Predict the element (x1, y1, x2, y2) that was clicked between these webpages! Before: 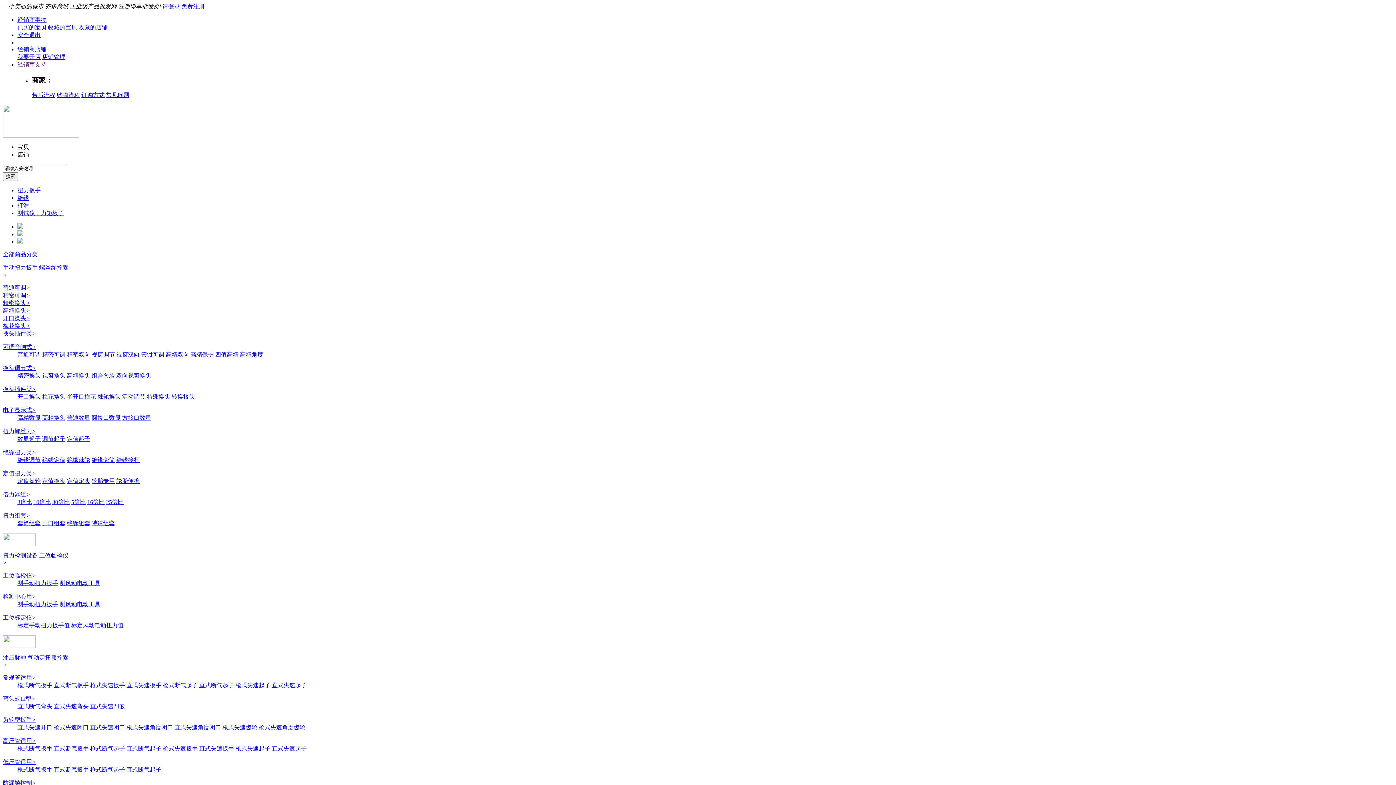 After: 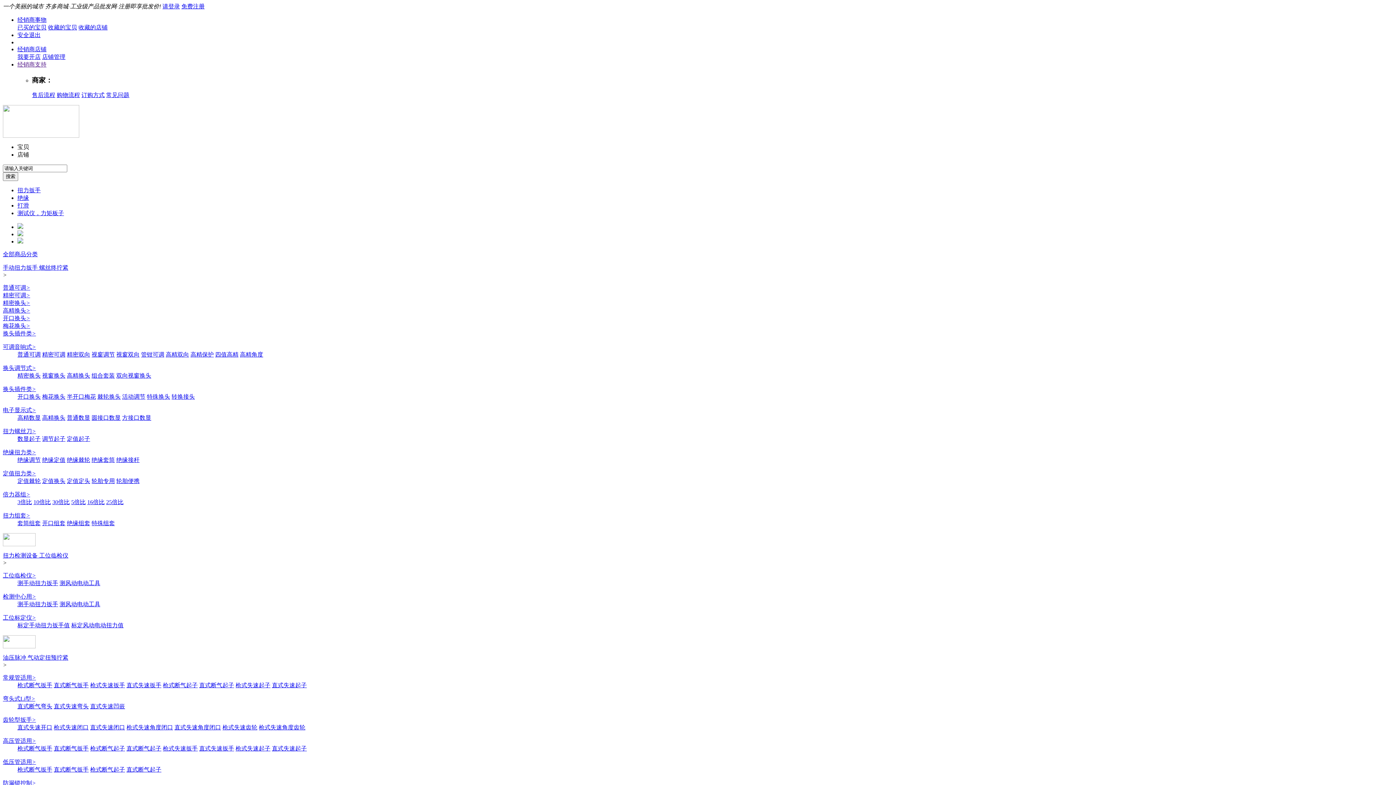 Action: bbox: (17, 224, 23, 230)